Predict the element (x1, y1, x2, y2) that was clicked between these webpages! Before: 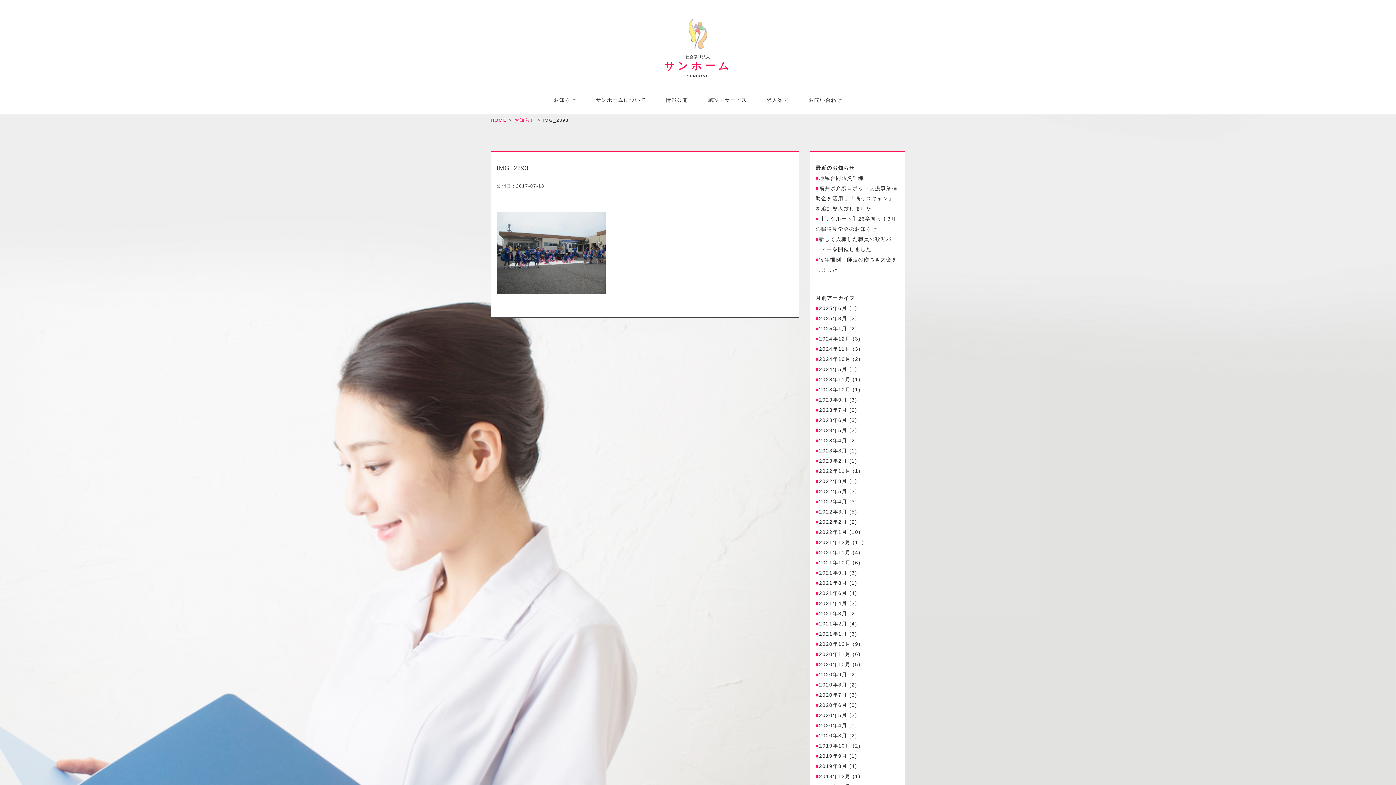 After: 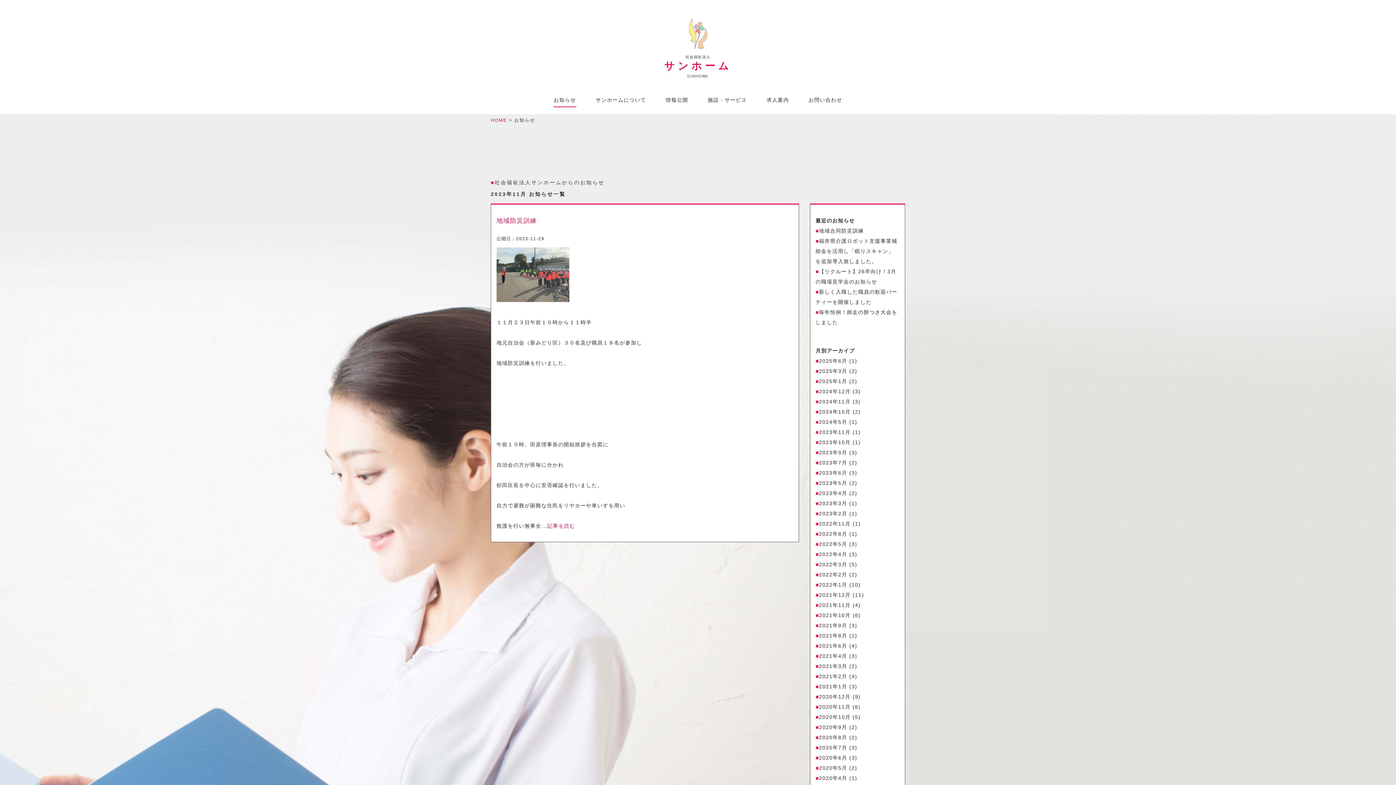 Action: label: 2023年11月 bbox: (815, 376, 850, 382)